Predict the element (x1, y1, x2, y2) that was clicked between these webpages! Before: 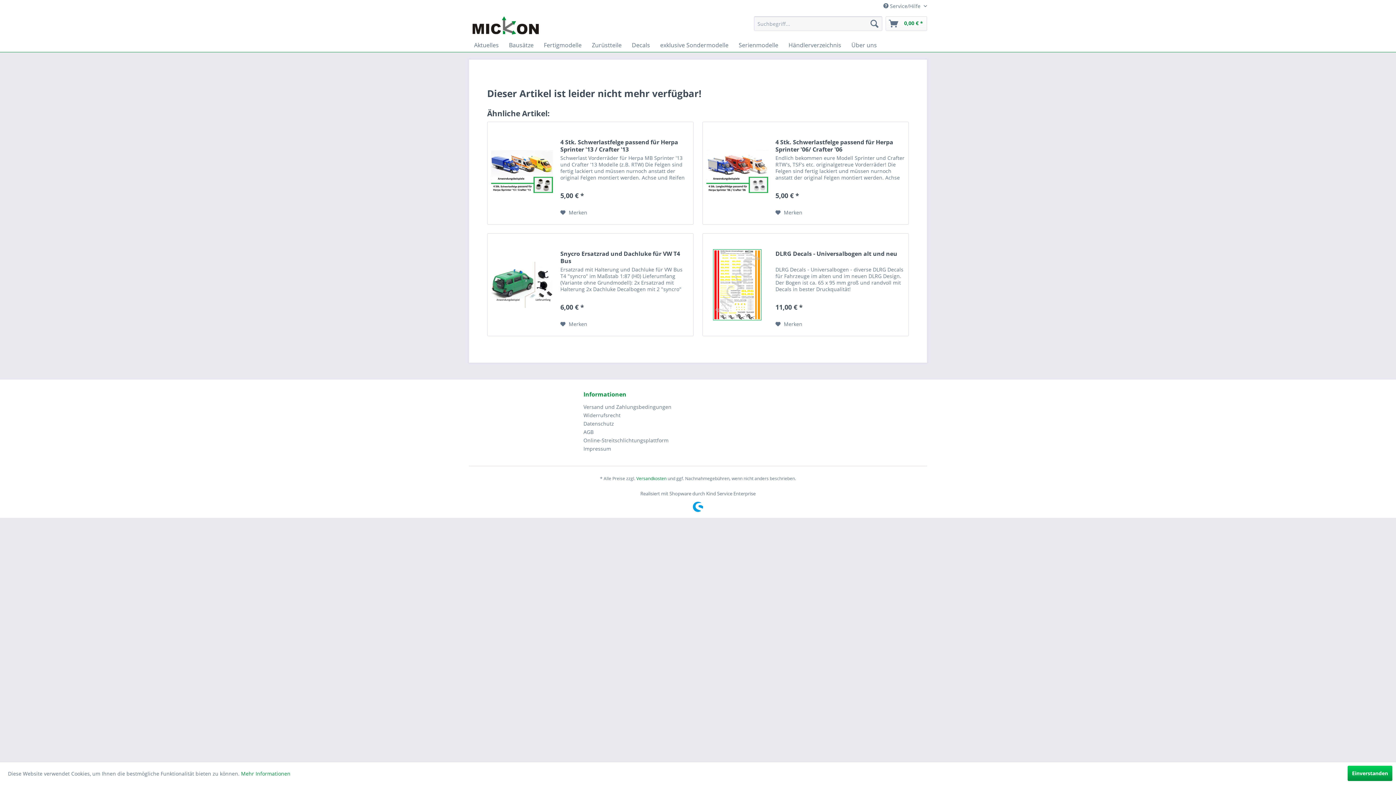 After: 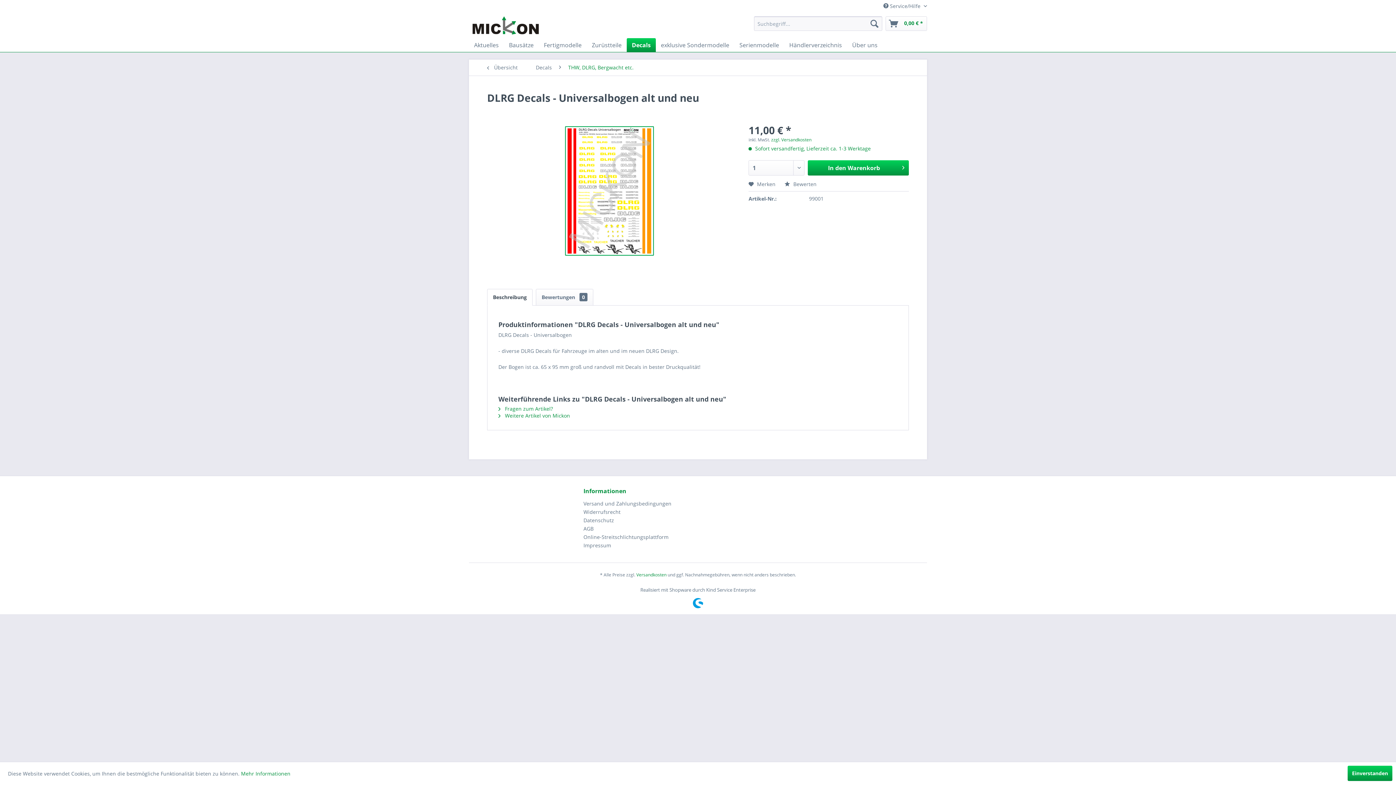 Action: bbox: (775, 250, 905, 264) label: DLRG Decals - Universalbogen alt und neu